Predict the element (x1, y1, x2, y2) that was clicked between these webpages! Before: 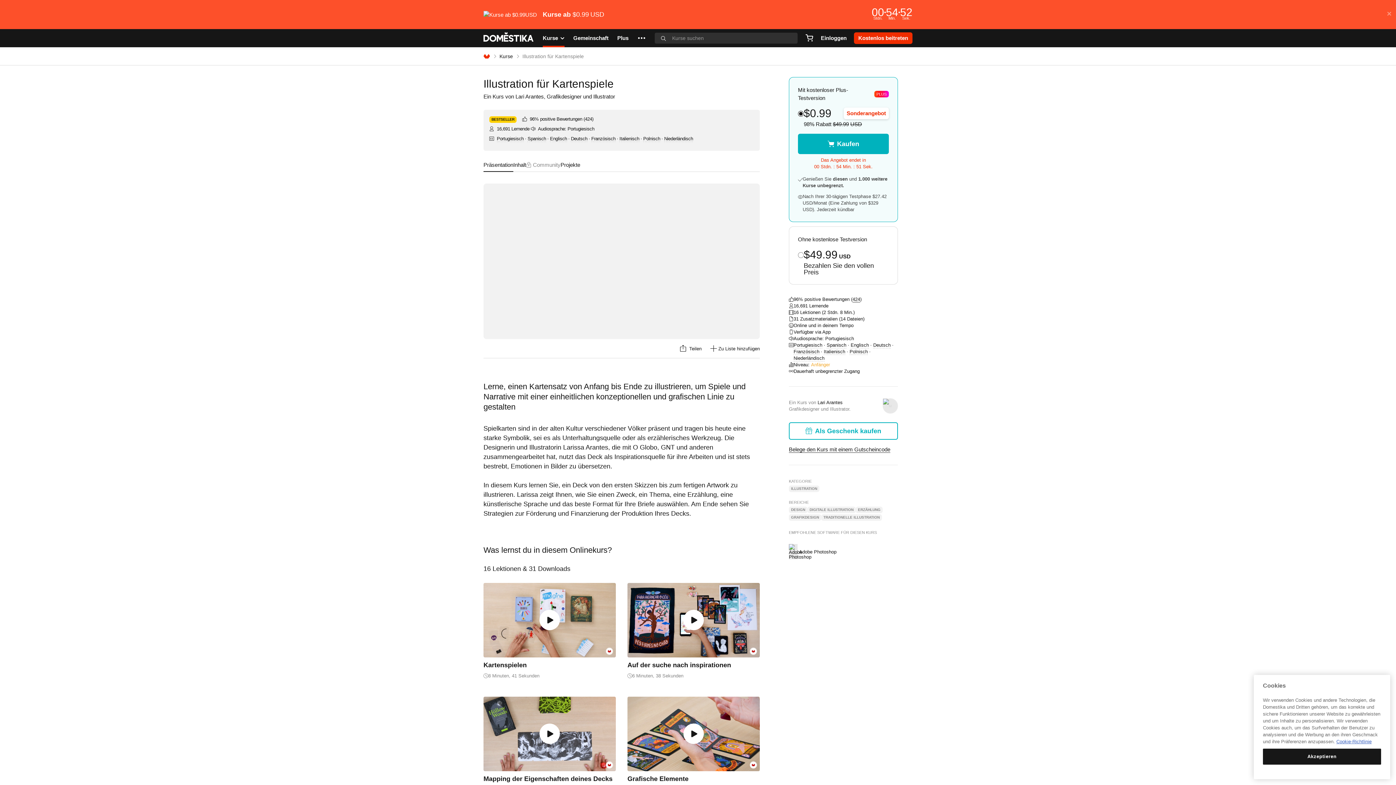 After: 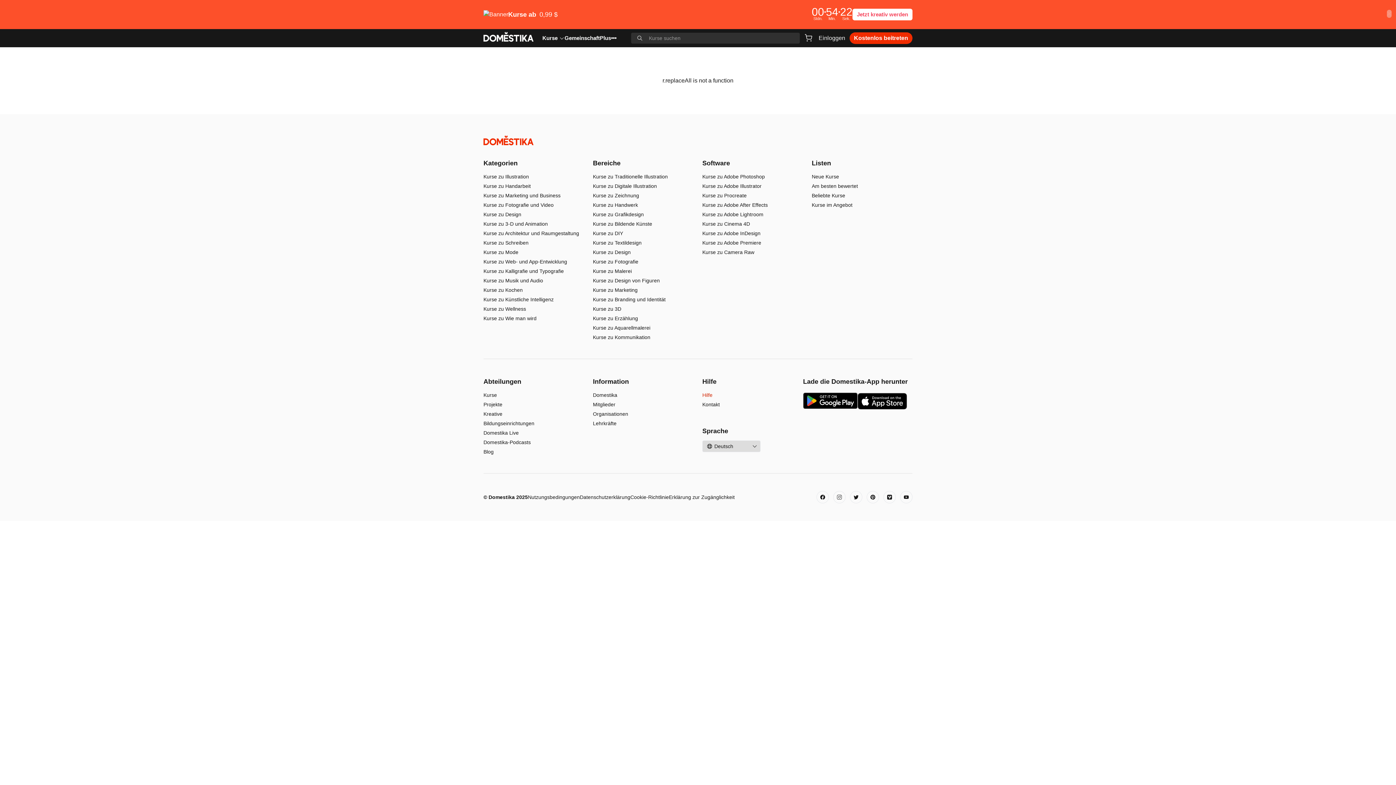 Action: bbox: (789, 514, 821, 521) label: GRAFIKDESIGN